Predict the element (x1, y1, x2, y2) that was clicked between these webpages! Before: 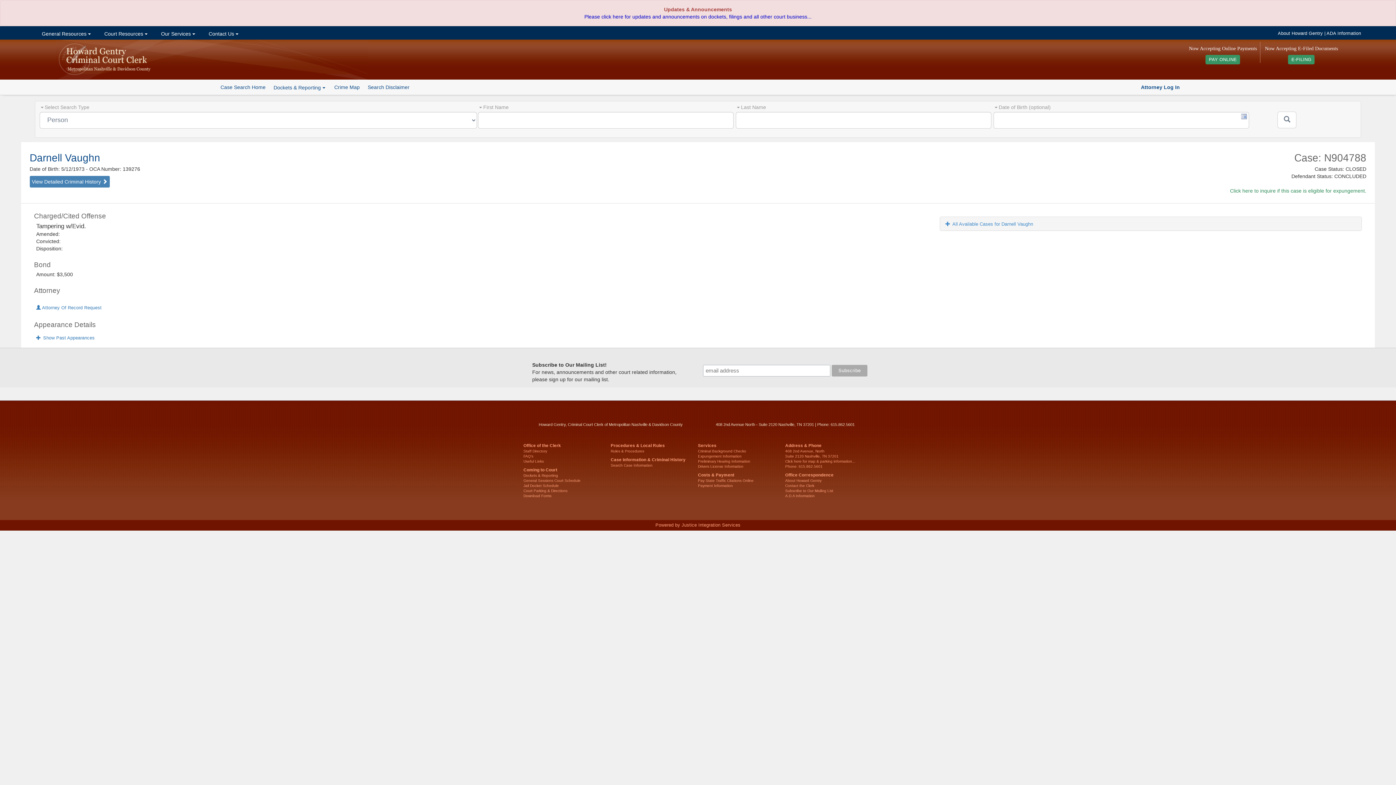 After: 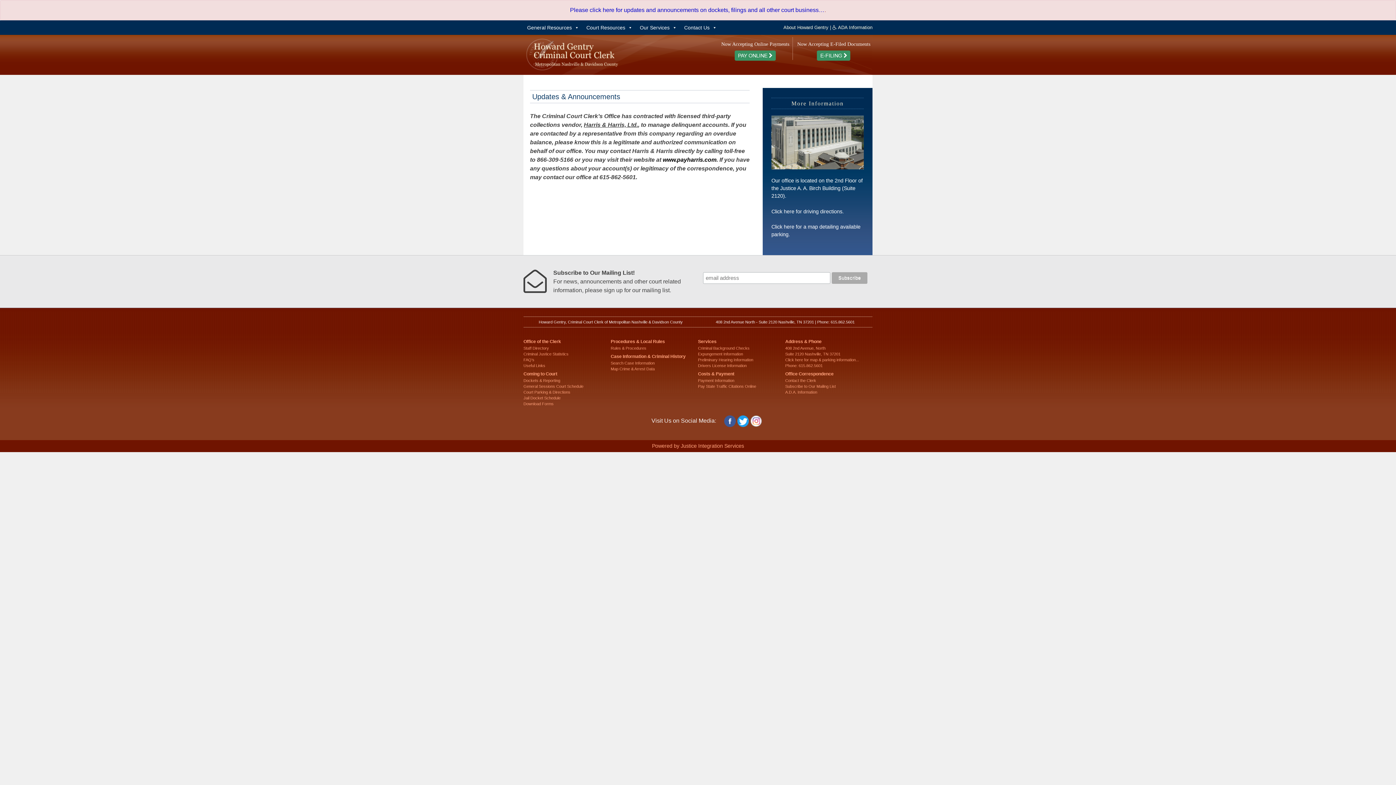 Action: label: Please click here for updates and announcements on dockets, filings and all other court business... bbox: (584, 13, 811, 19)